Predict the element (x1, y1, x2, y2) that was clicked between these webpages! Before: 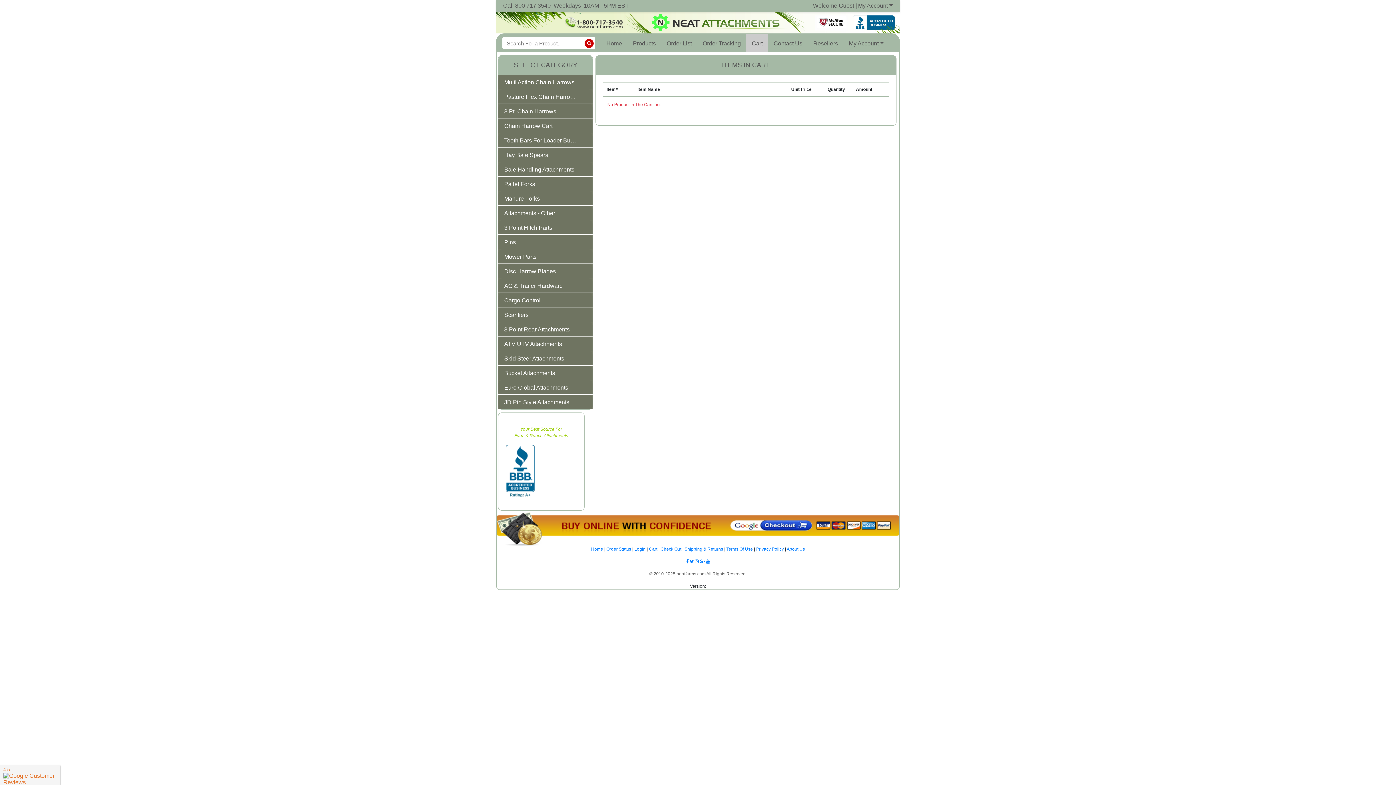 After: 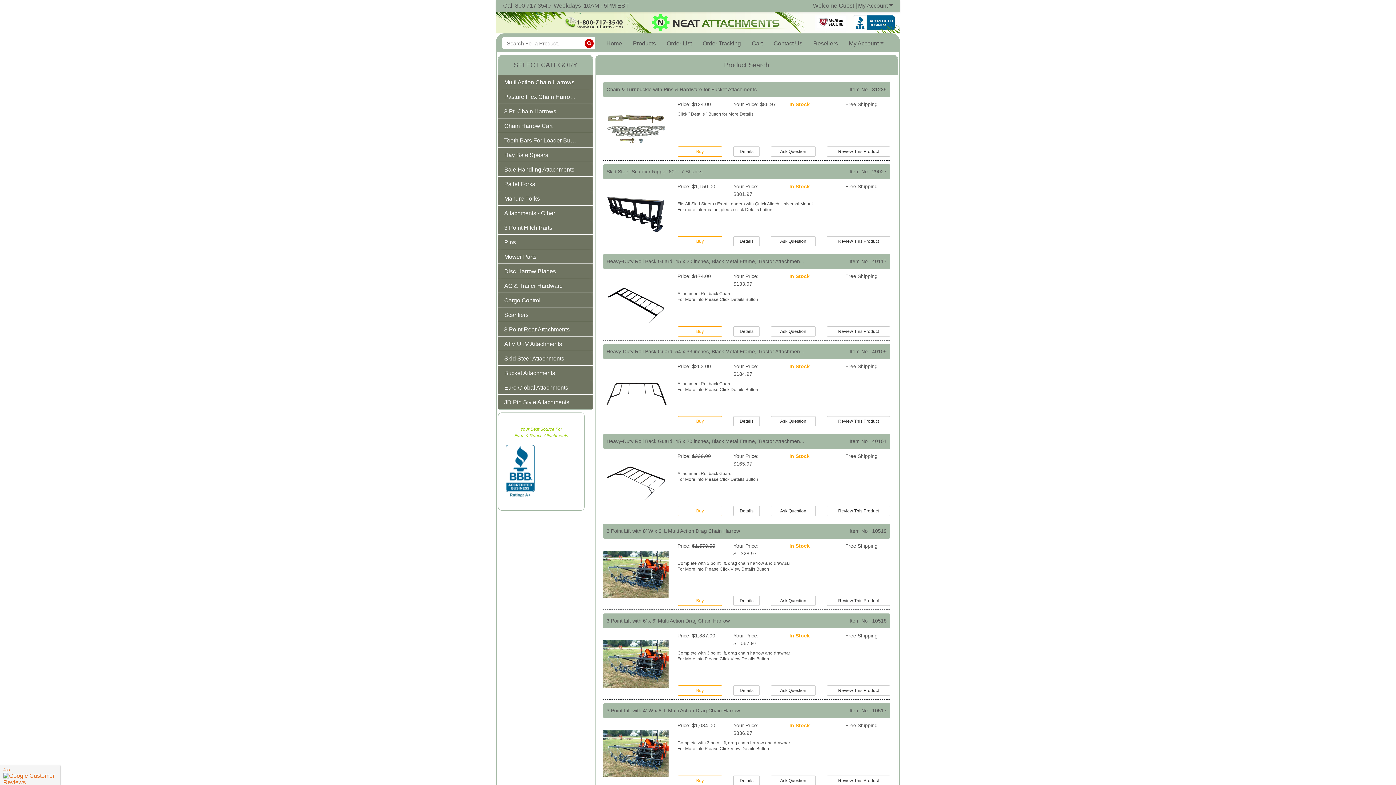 Action: bbox: (584, 38, 593, 47)